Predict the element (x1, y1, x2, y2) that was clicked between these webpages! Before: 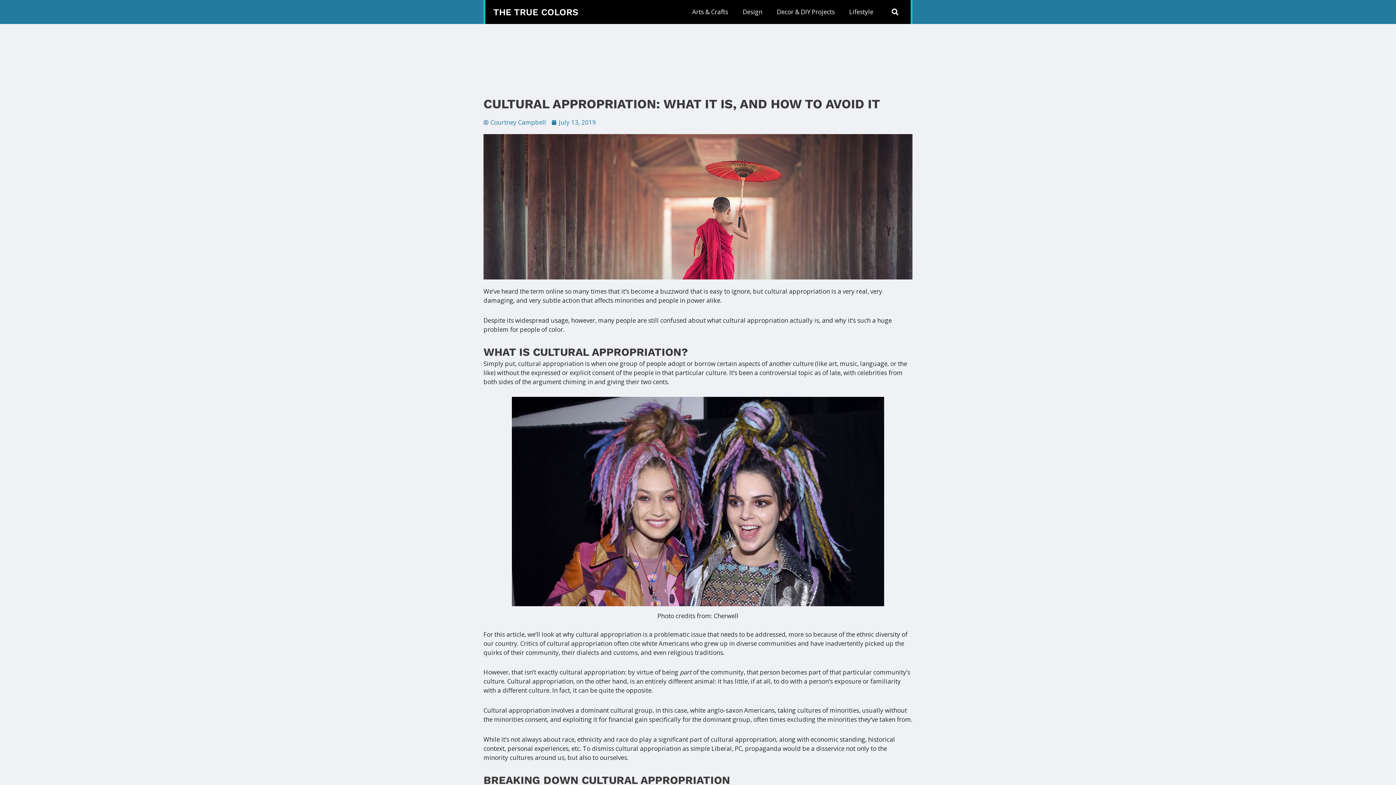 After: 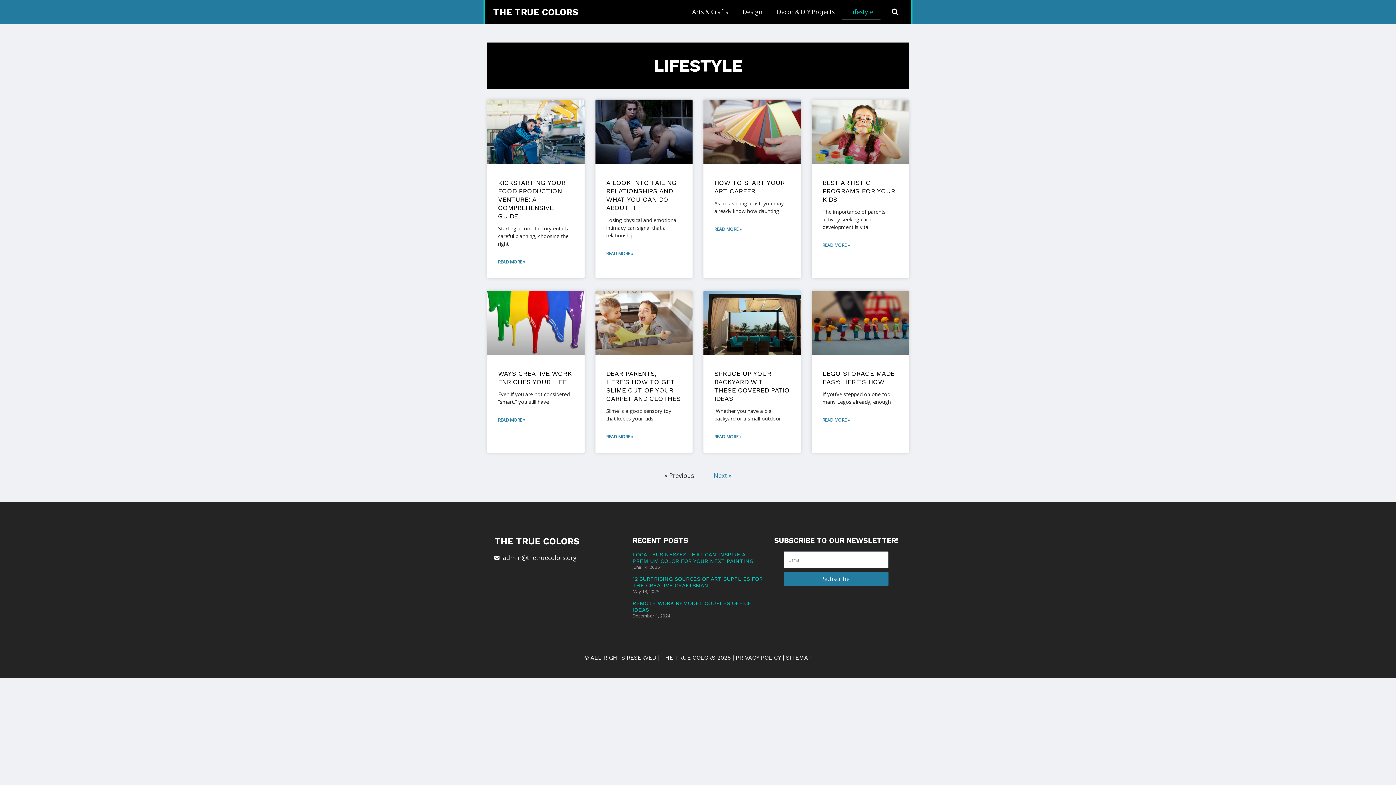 Action: label: Lifestyle bbox: (842, 3, 880, 20)